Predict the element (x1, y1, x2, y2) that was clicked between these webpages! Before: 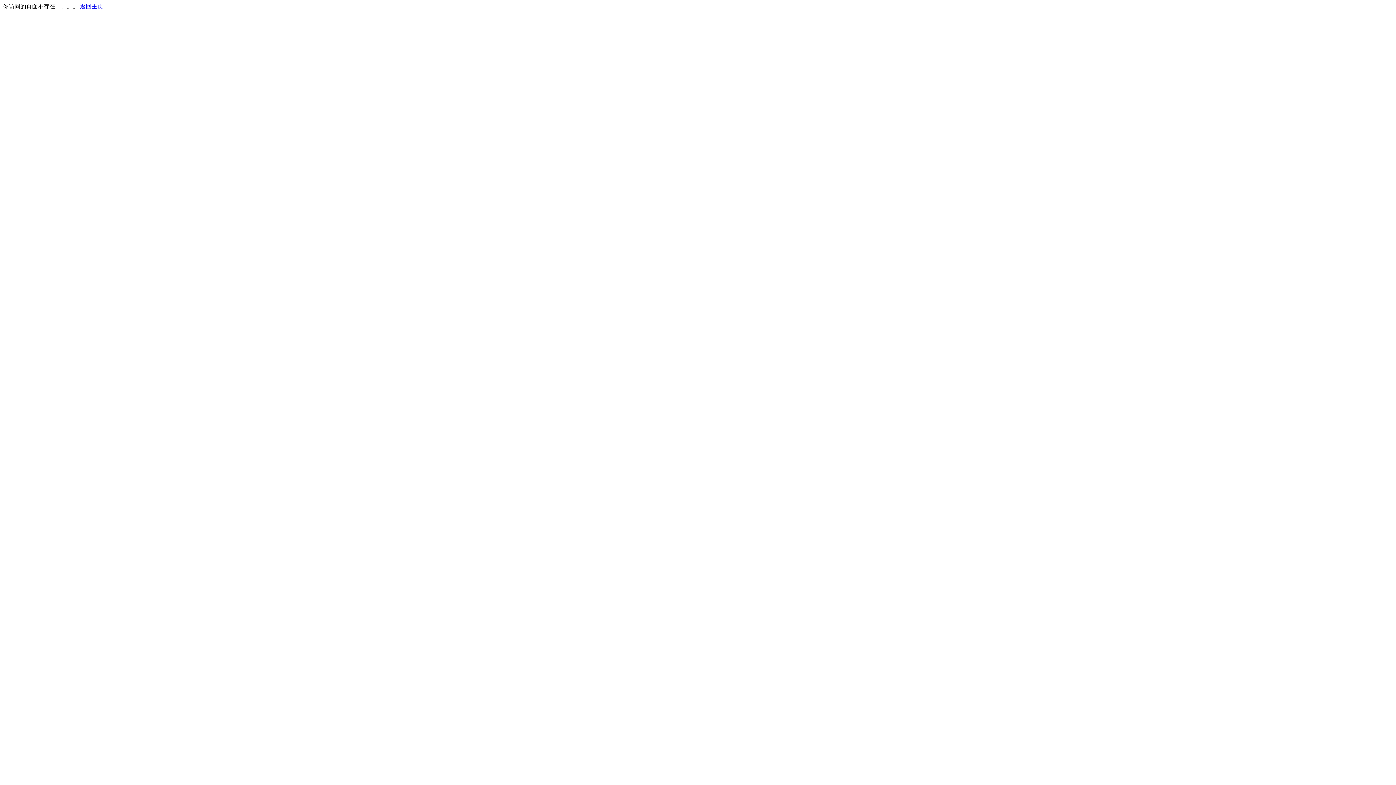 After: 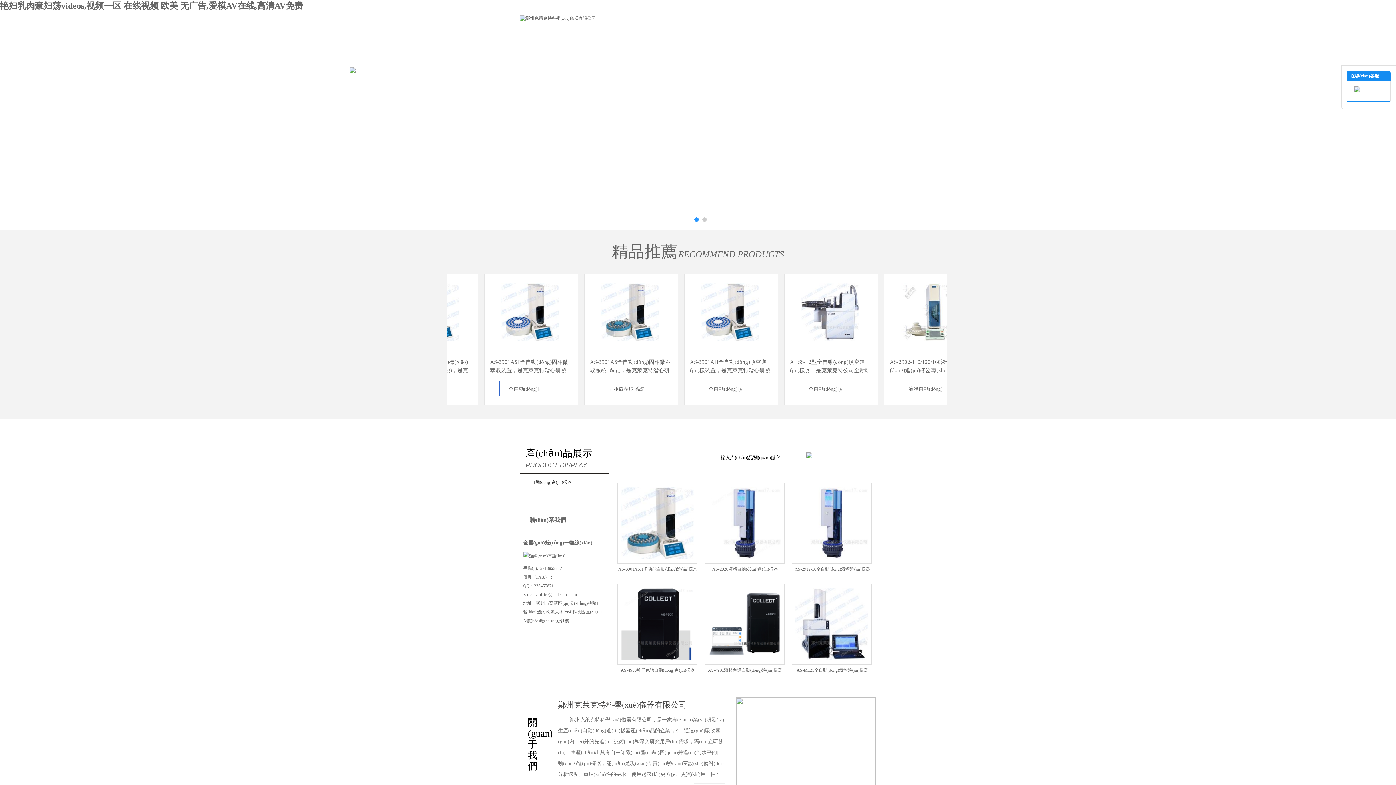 Action: label: 返回主页 bbox: (80, 3, 103, 9)